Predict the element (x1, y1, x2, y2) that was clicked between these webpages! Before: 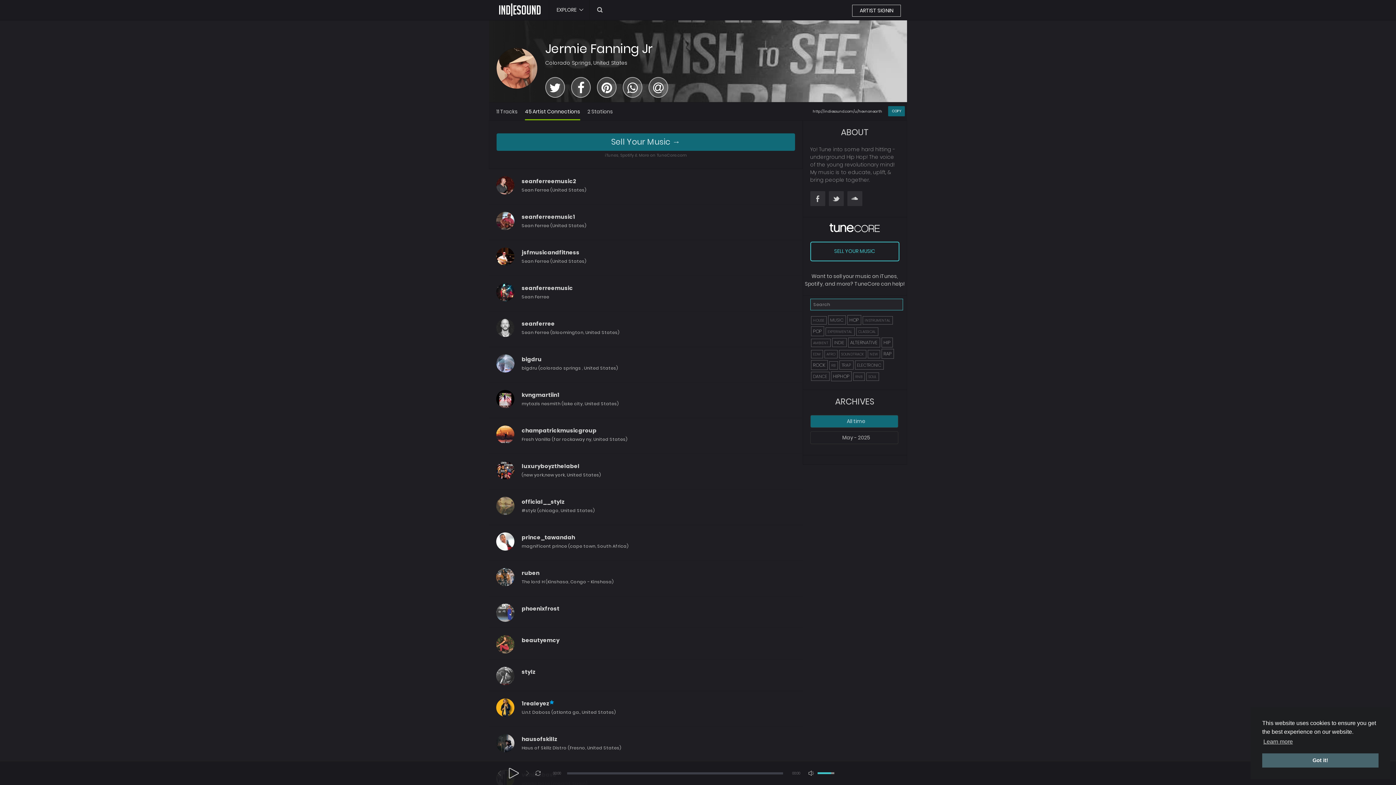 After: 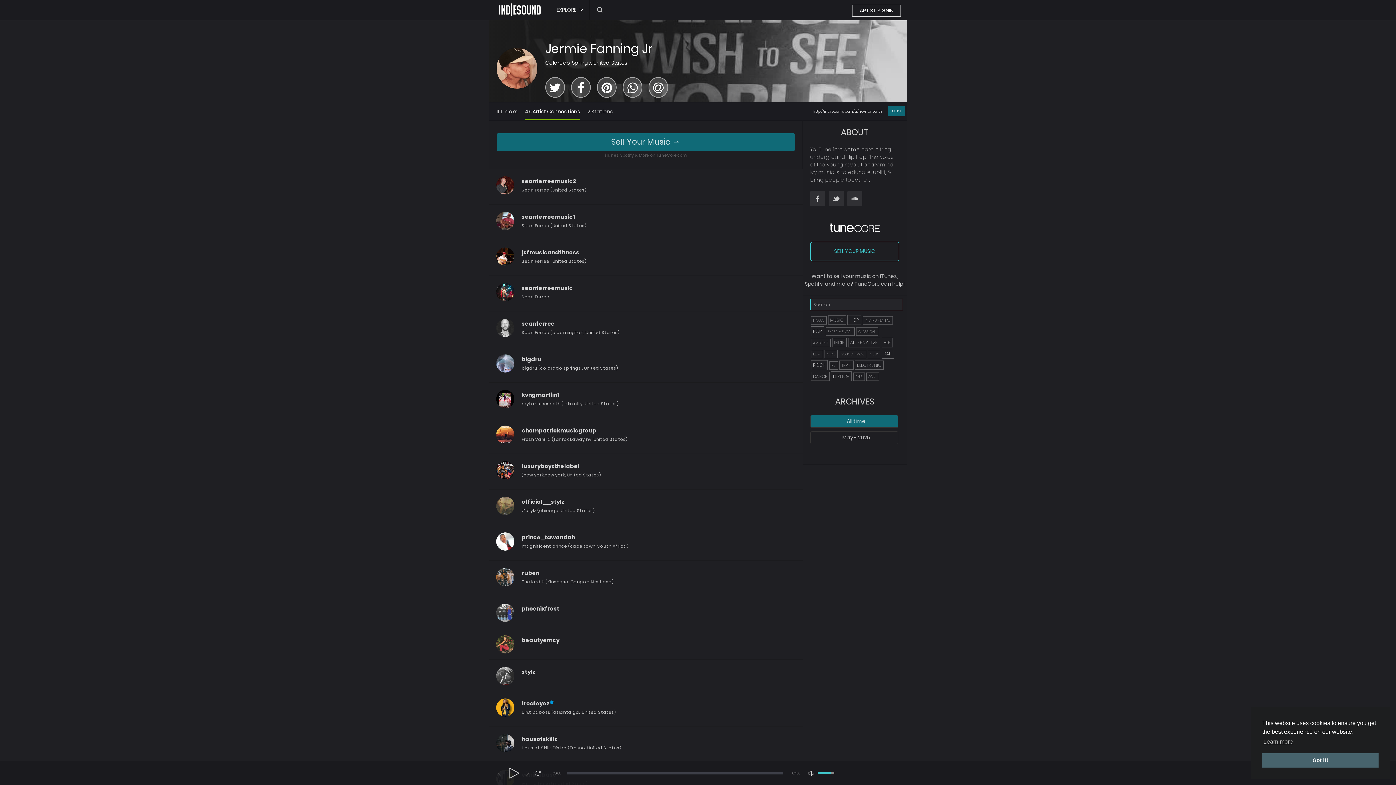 Action: bbox: (498, 767, 503, 780)